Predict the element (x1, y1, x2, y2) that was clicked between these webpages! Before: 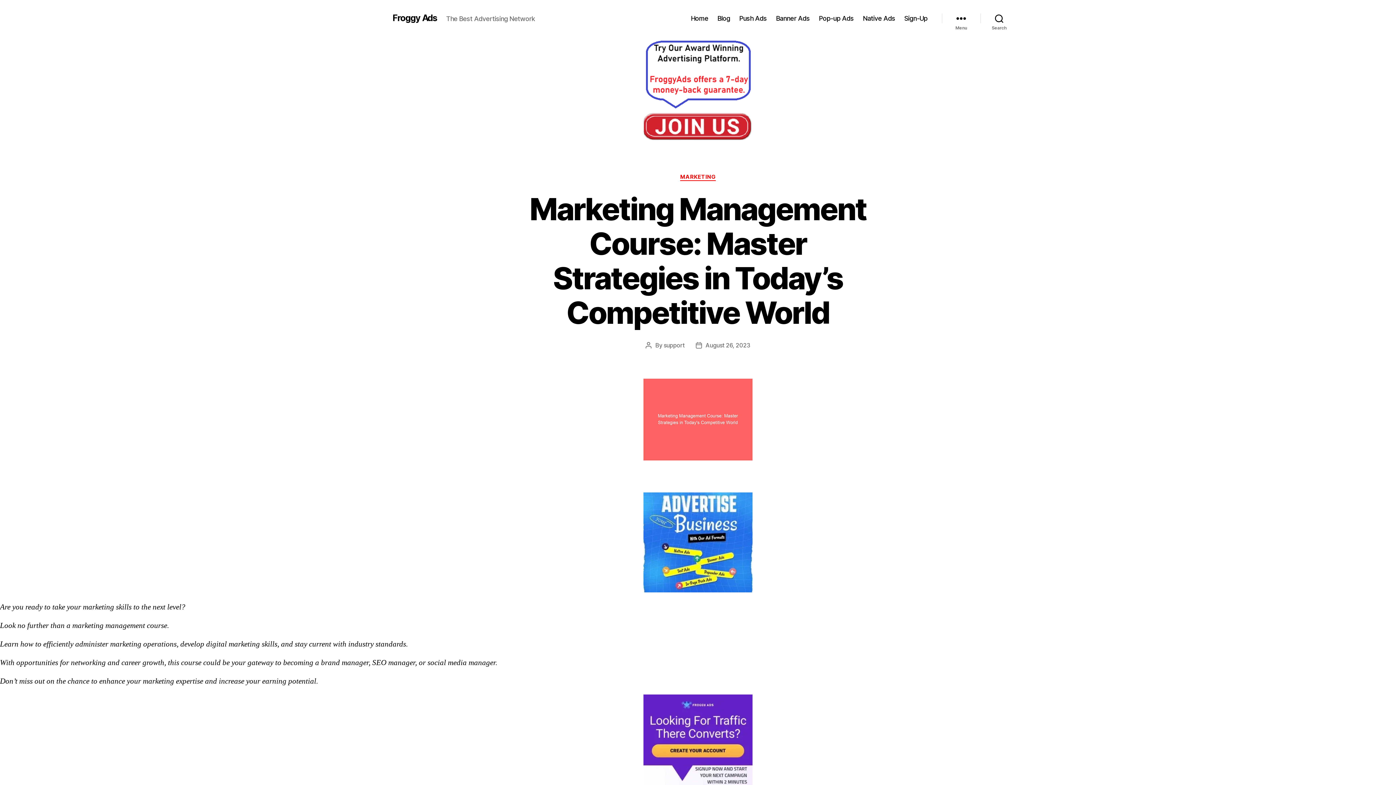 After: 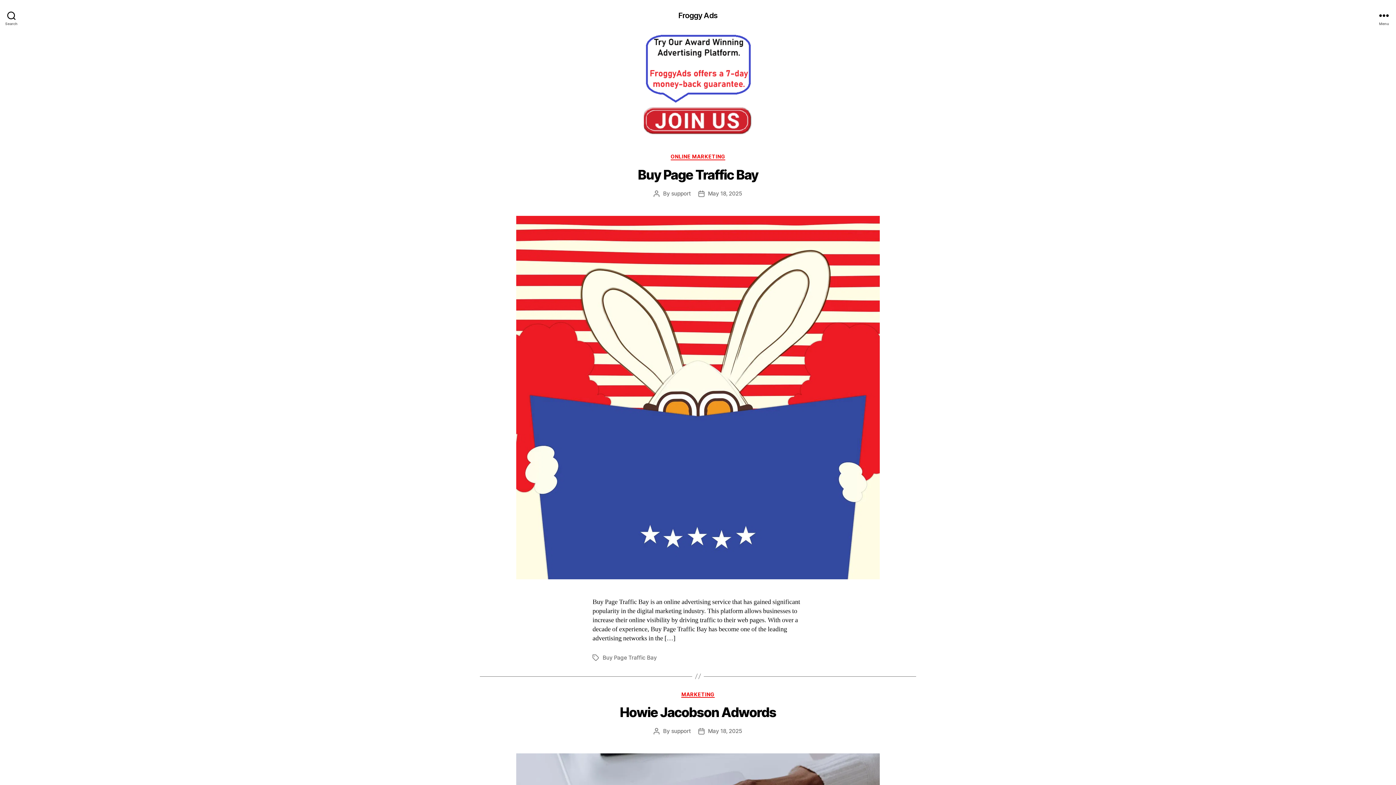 Action: bbox: (717, 14, 730, 22) label: Blog